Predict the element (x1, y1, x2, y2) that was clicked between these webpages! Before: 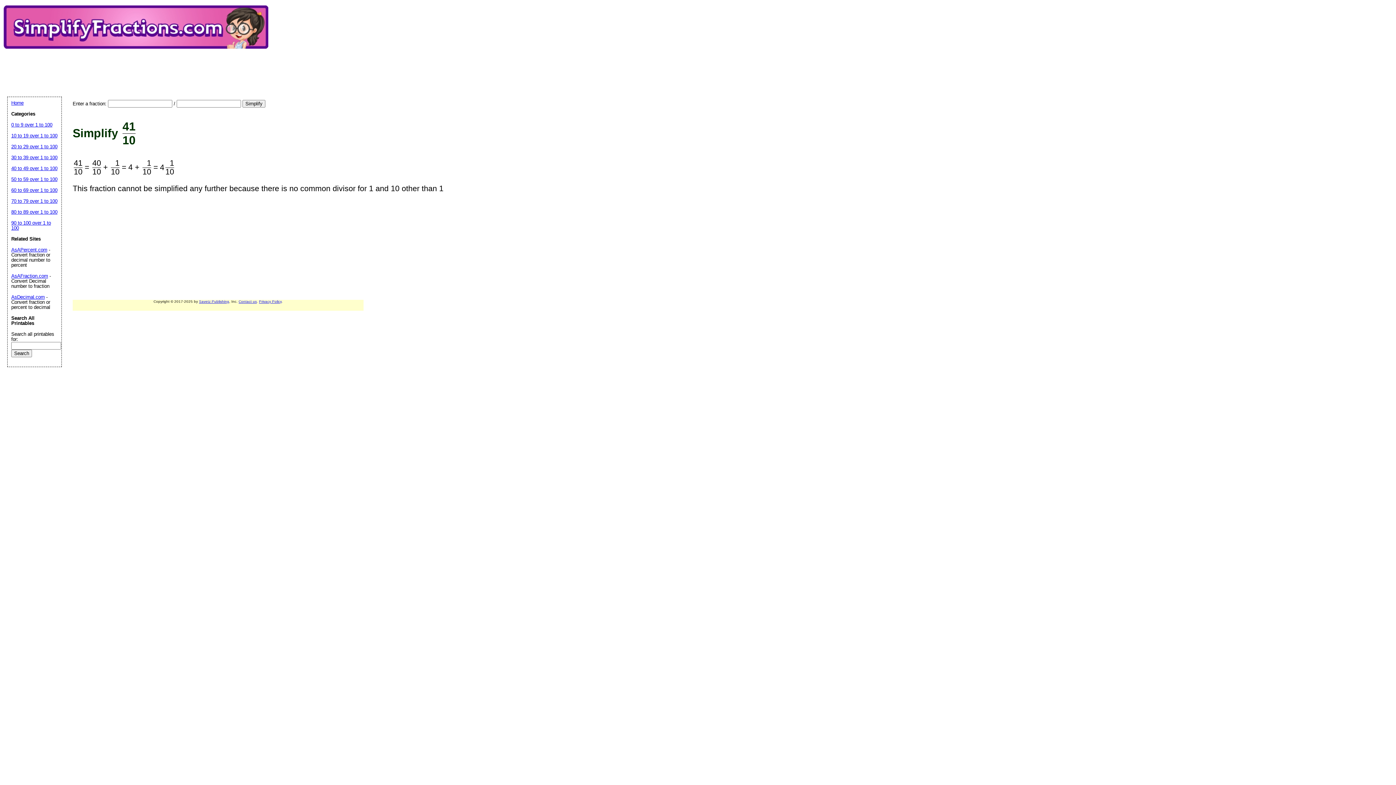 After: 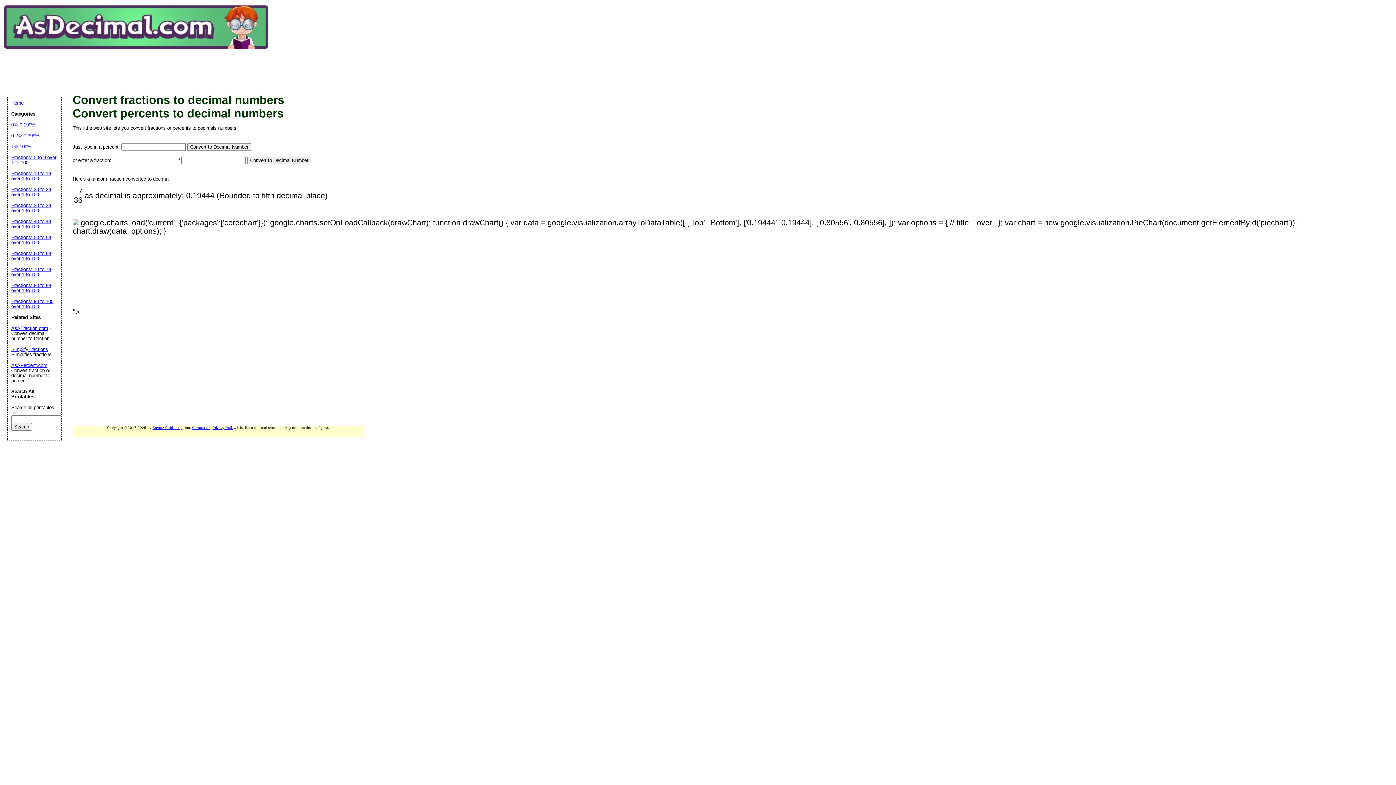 Action: bbox: (11, 294, 44, 300) label: AsDecimal.com